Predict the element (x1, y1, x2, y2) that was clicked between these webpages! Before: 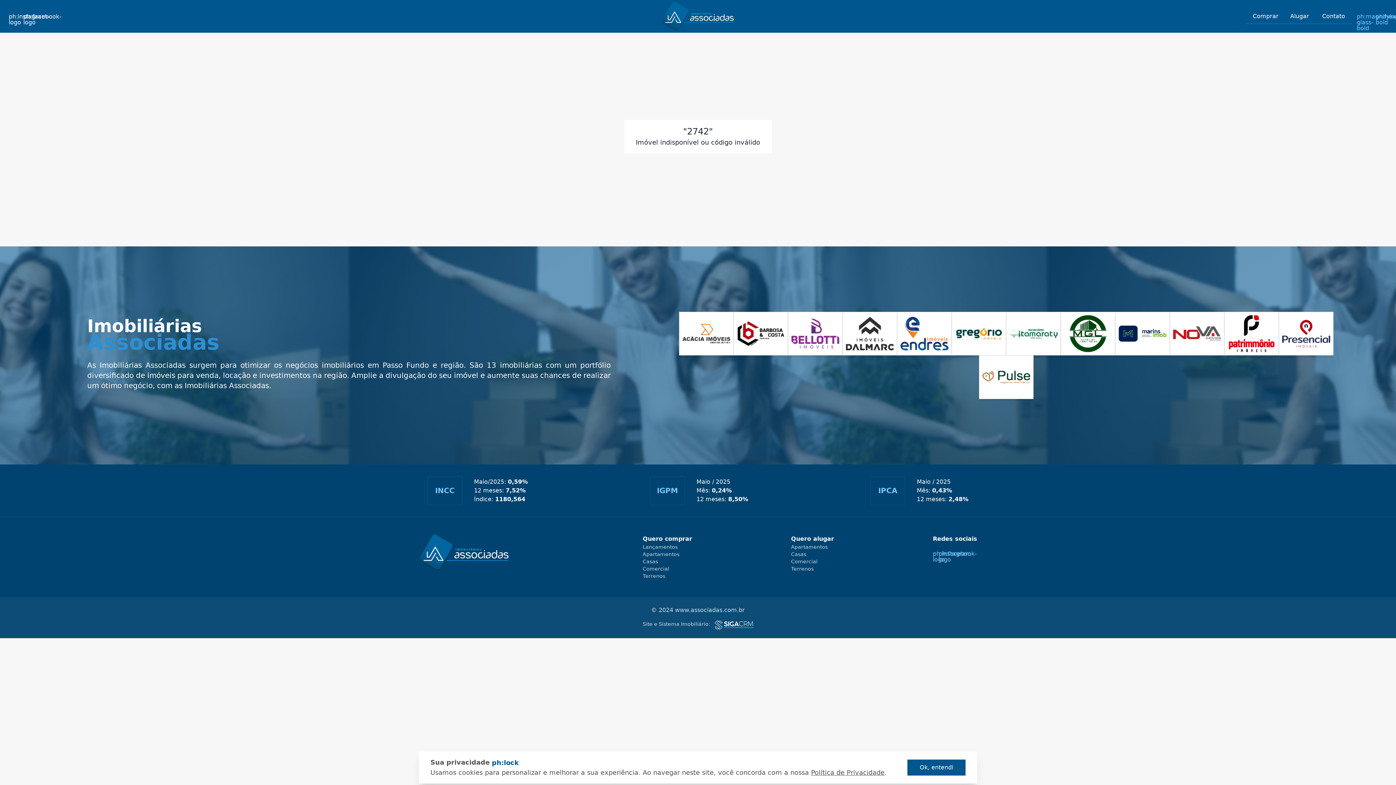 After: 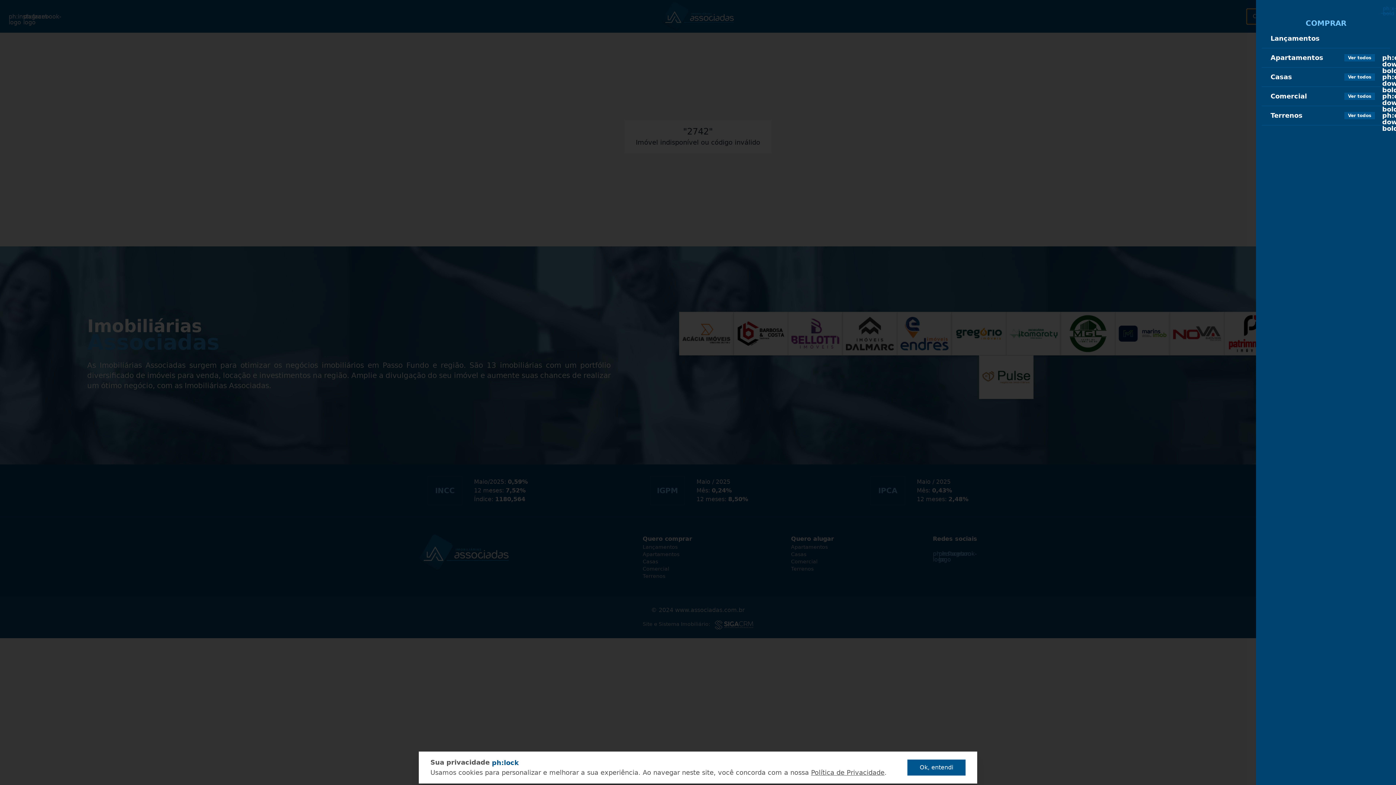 Action: bbox: (1247, 8, 1284, 23) label: Comprar